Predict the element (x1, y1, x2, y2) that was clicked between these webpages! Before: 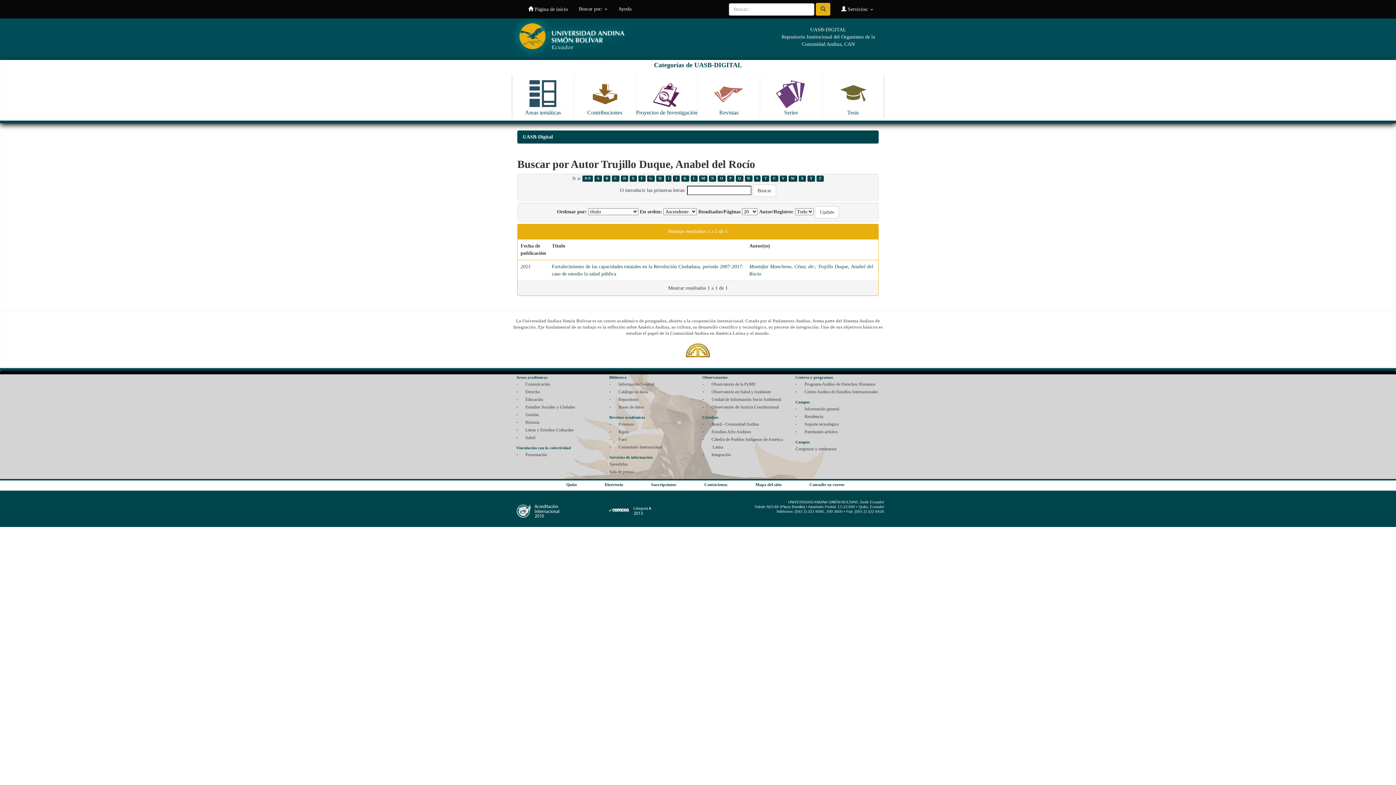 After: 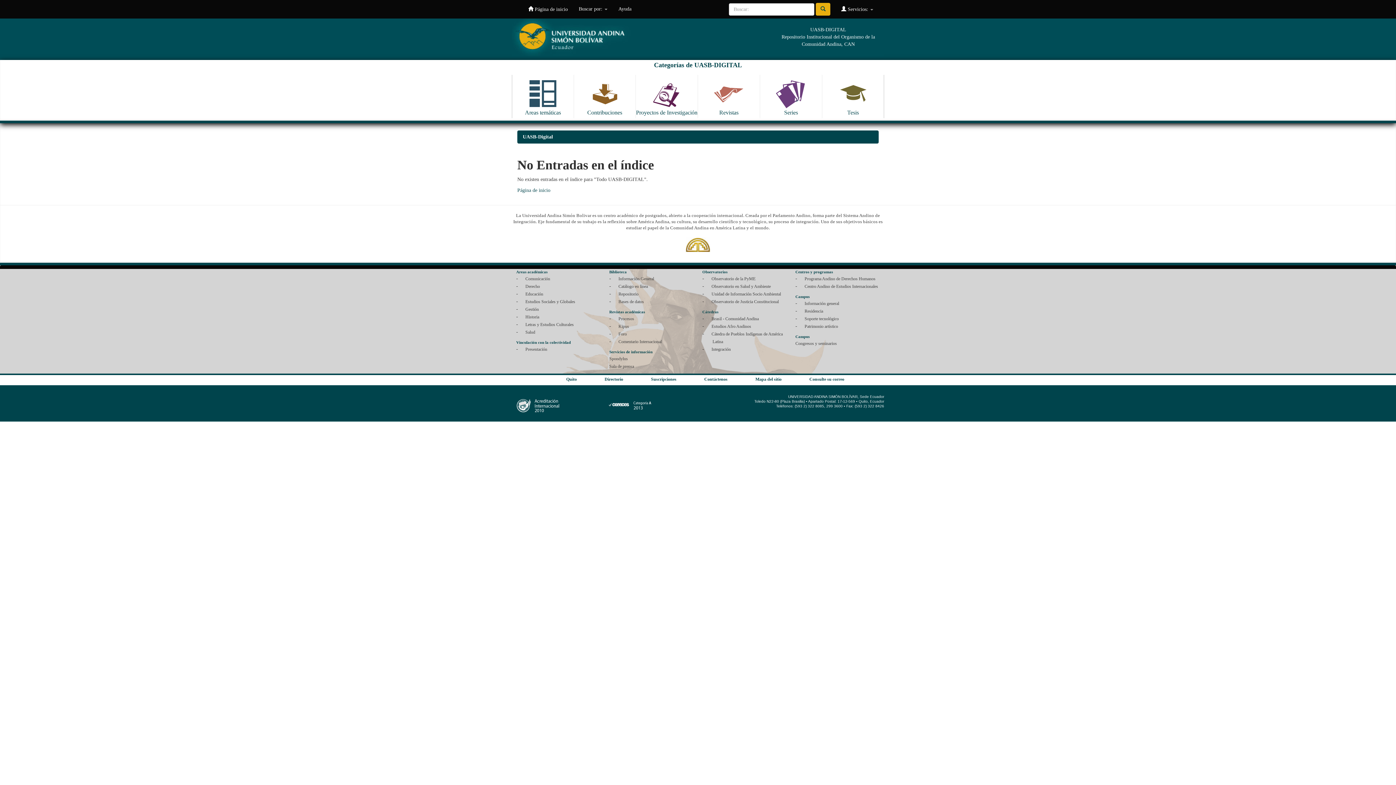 Action: label: V bbox: (779, 175, 787, 181)